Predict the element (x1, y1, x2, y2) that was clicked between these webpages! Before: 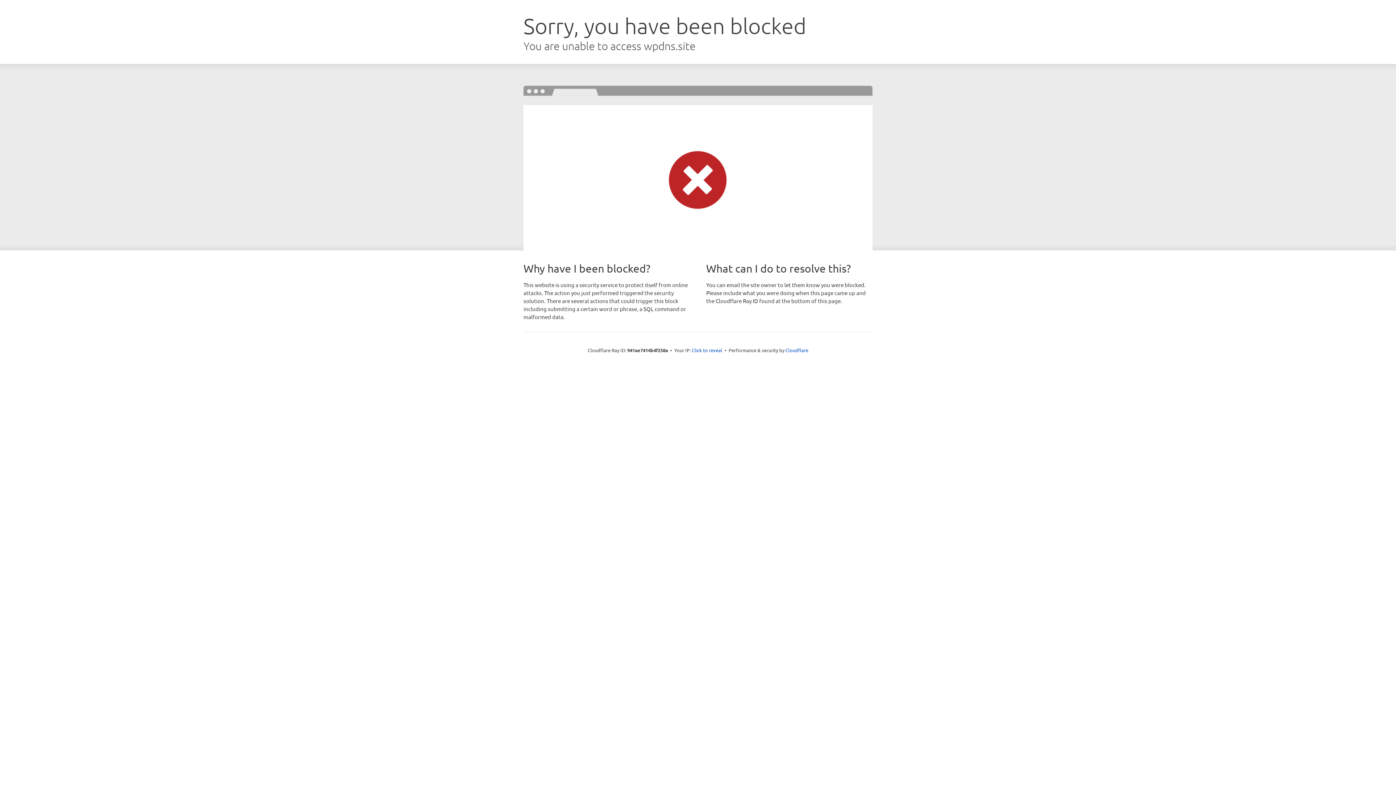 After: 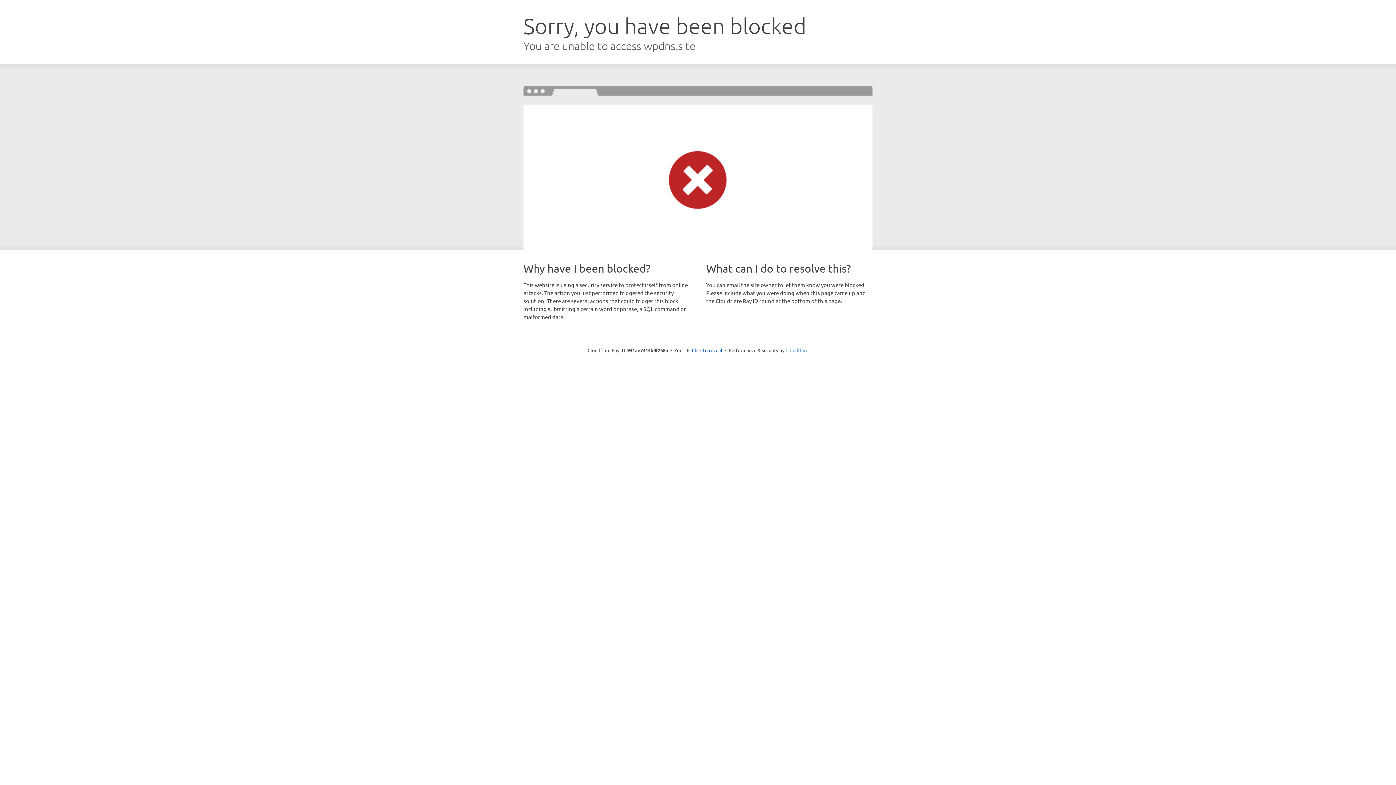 Action: label: Cloudflare bbox: (785, 347, 808, 353)